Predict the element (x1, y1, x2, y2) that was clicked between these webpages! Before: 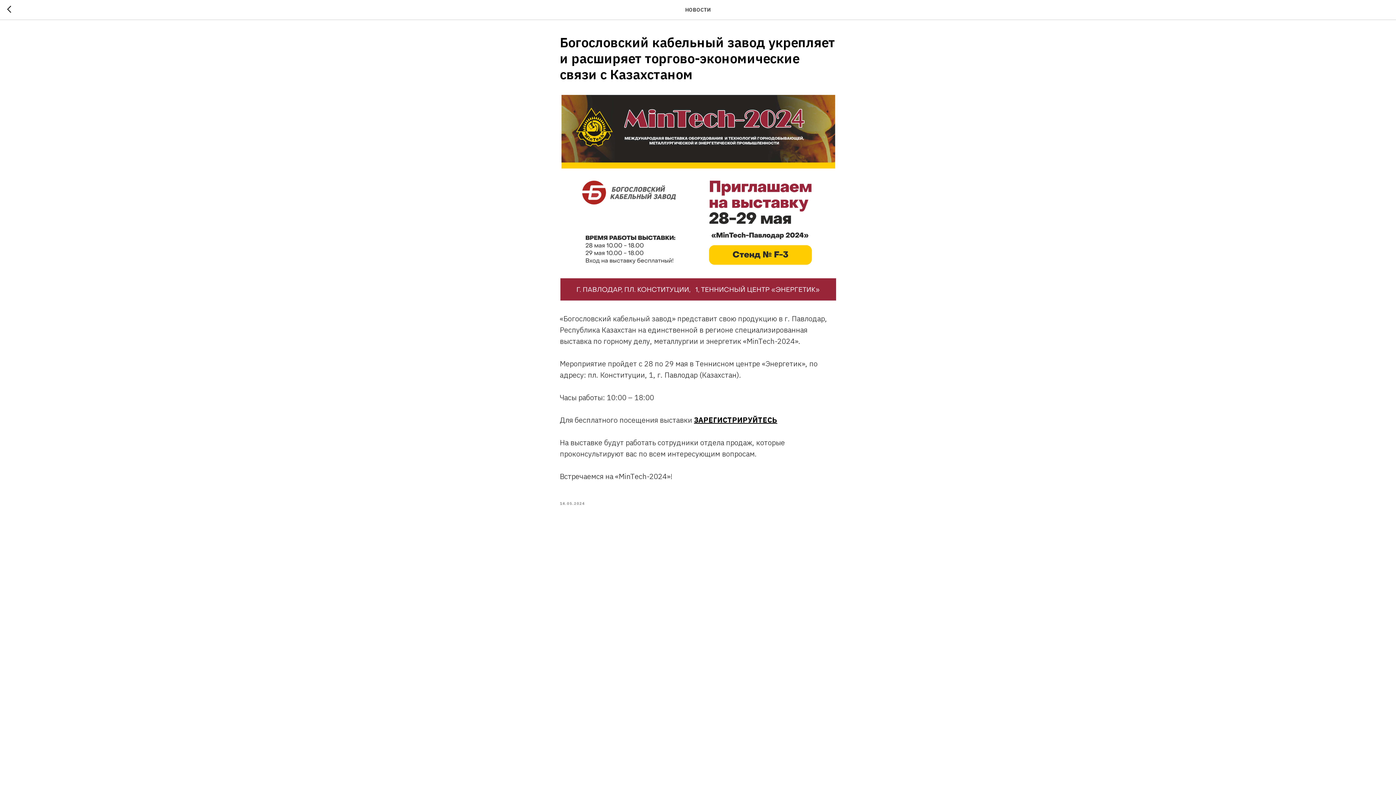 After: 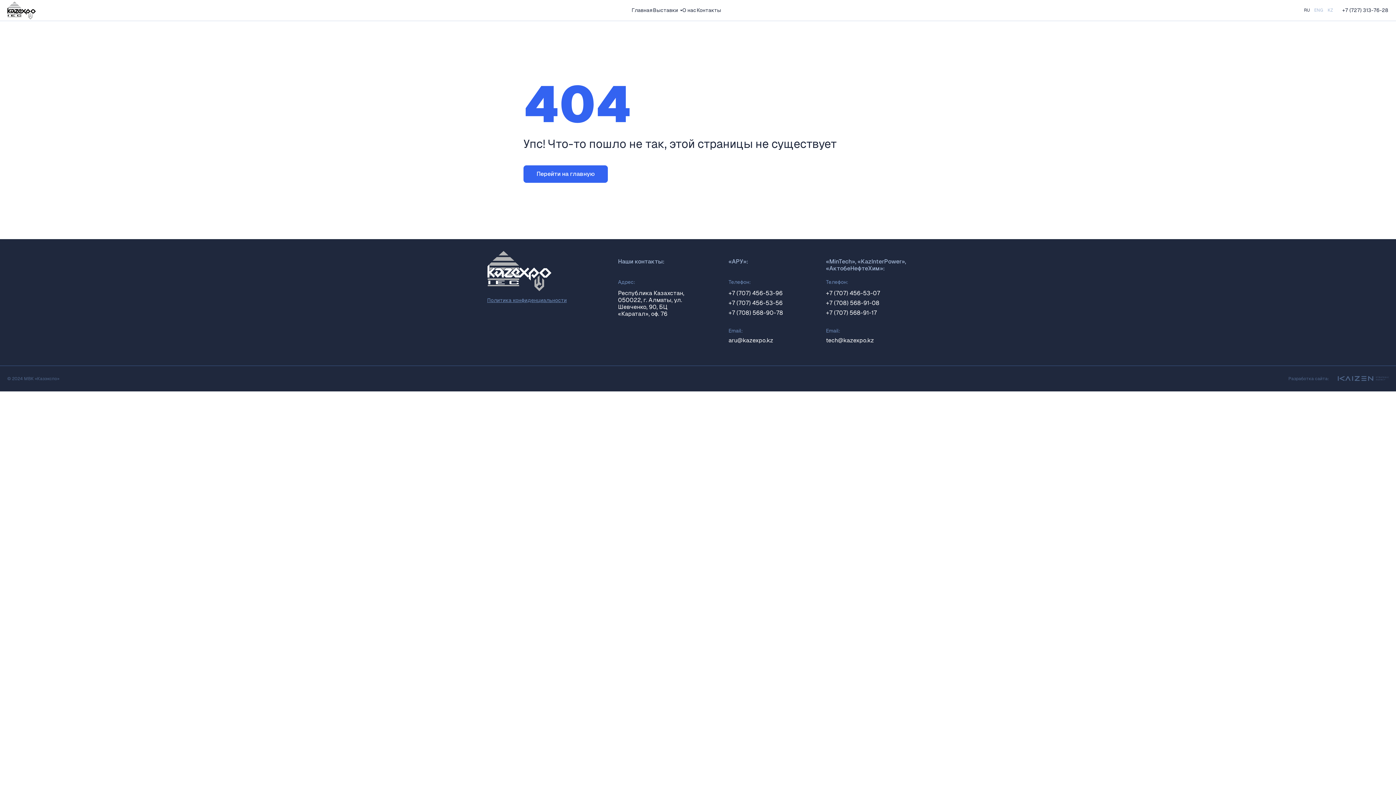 Action: label: ЗАРЕГИСТРИРУЙТЕСЬ bbox: (694, 415, 777, 425)